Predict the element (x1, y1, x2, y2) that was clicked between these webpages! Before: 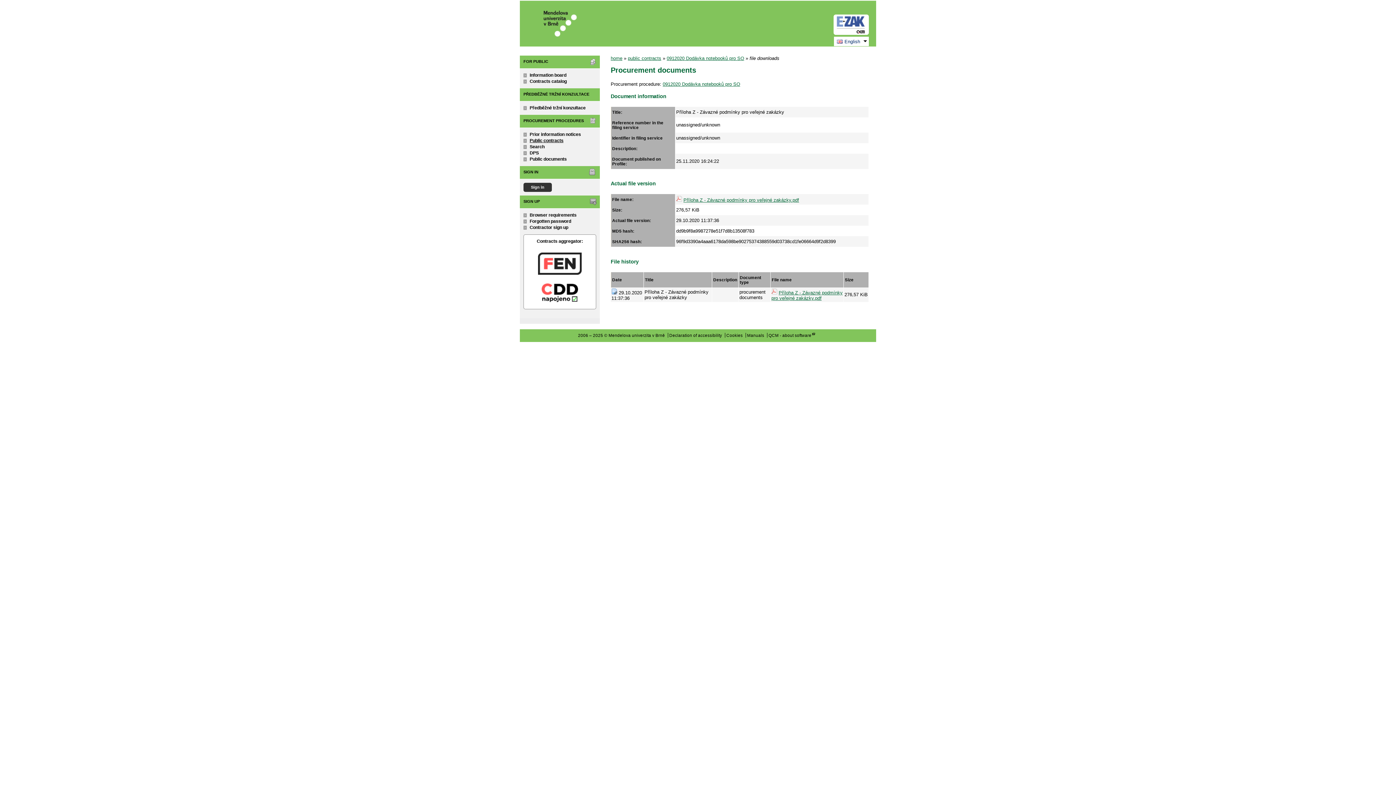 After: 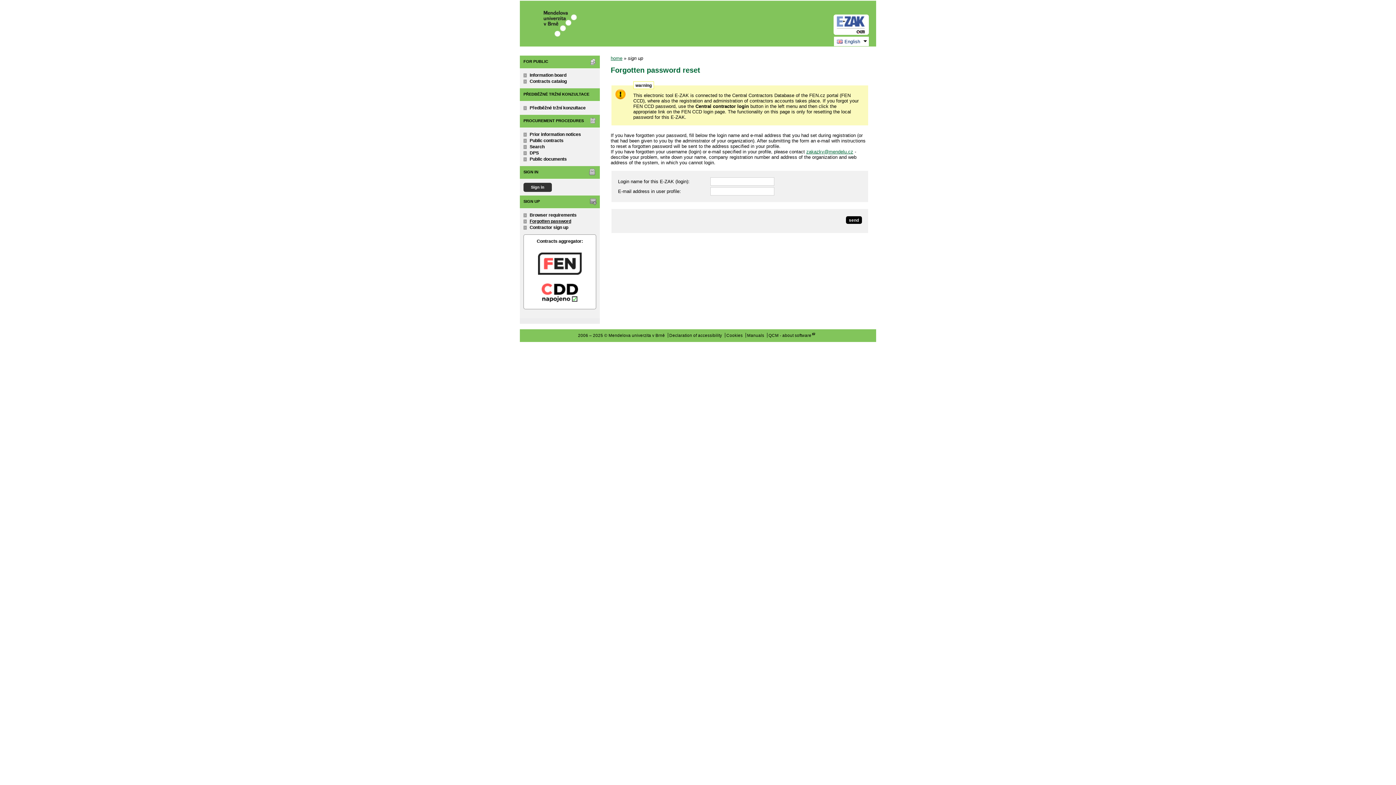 Action: bbox: (529, 218, 571, 224) label: Forgotten password